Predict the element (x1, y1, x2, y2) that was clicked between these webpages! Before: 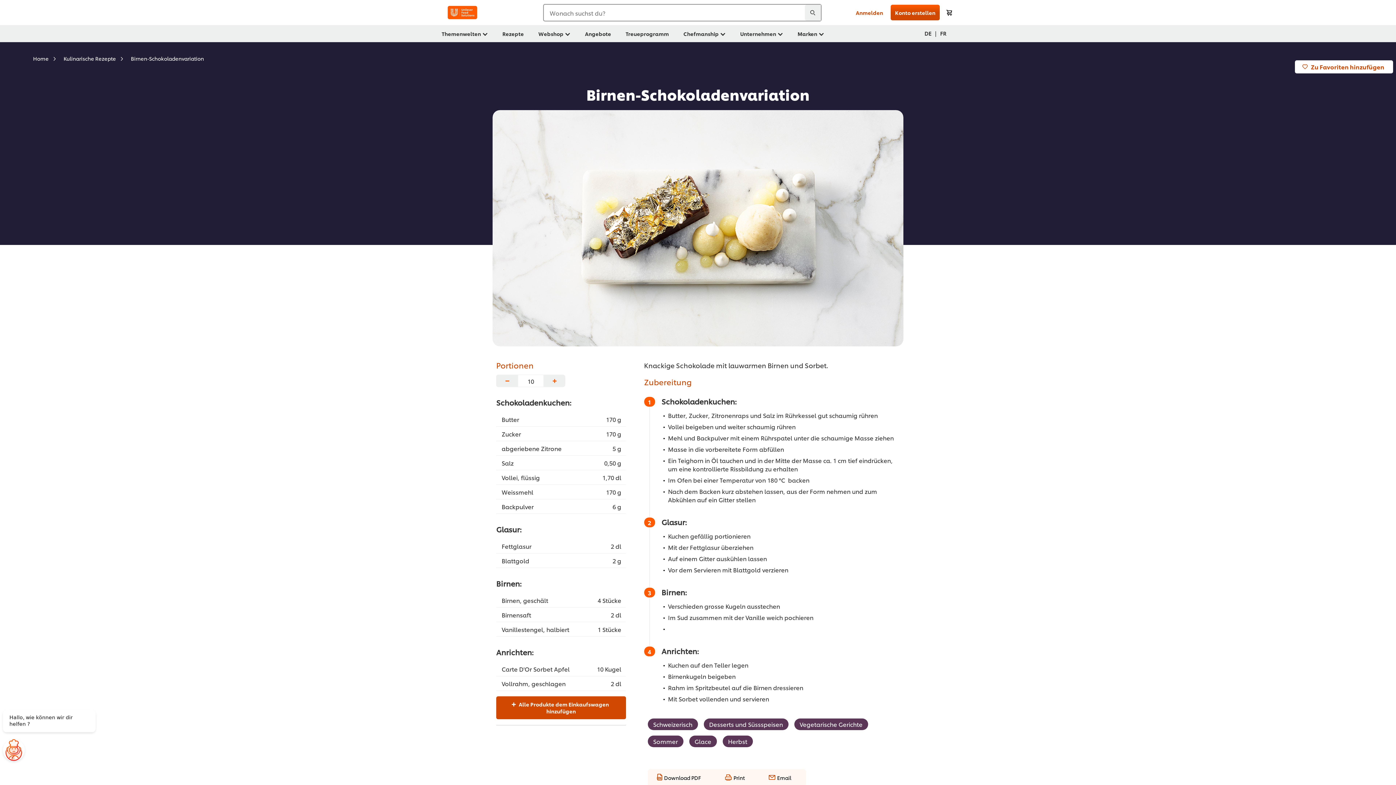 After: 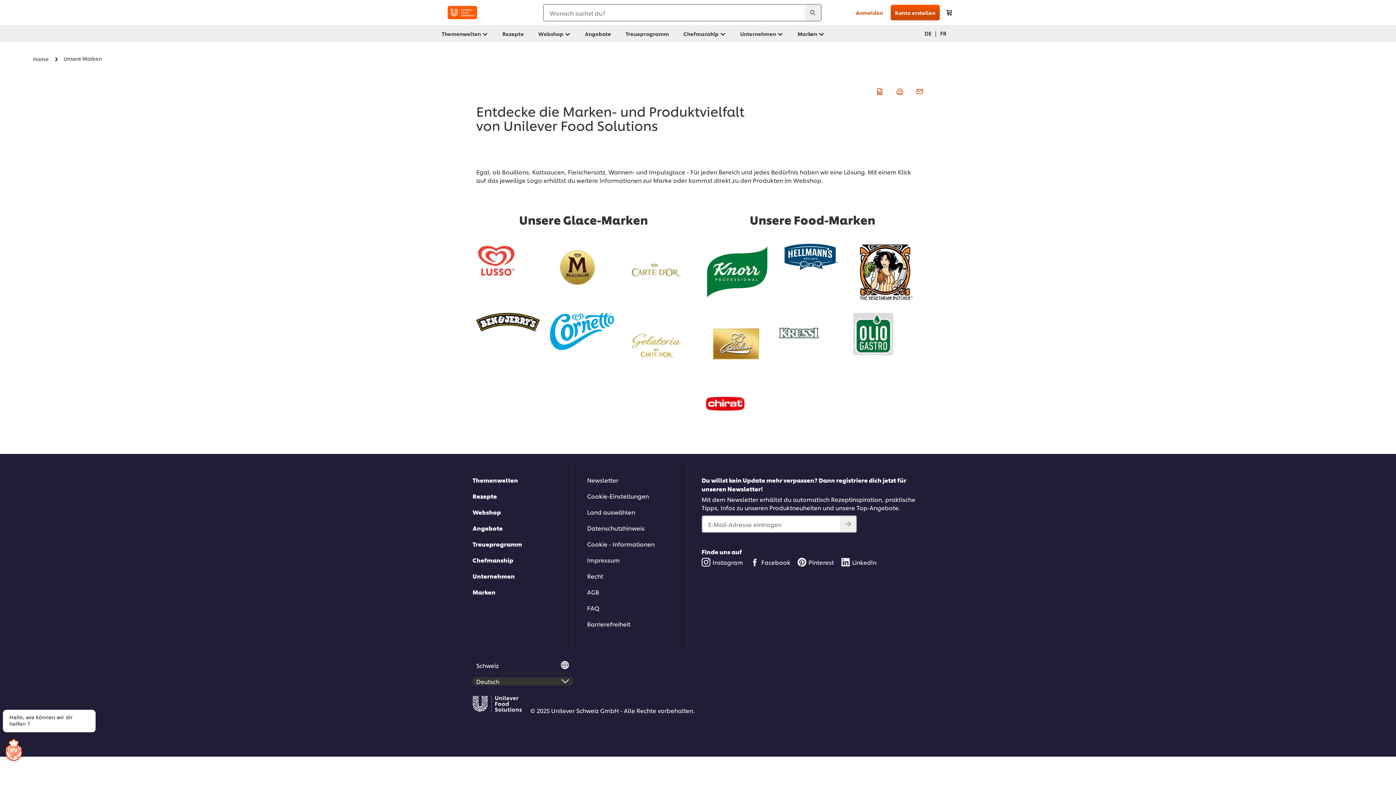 Action: bbox: (796, 25, 826, 42) label: Marken